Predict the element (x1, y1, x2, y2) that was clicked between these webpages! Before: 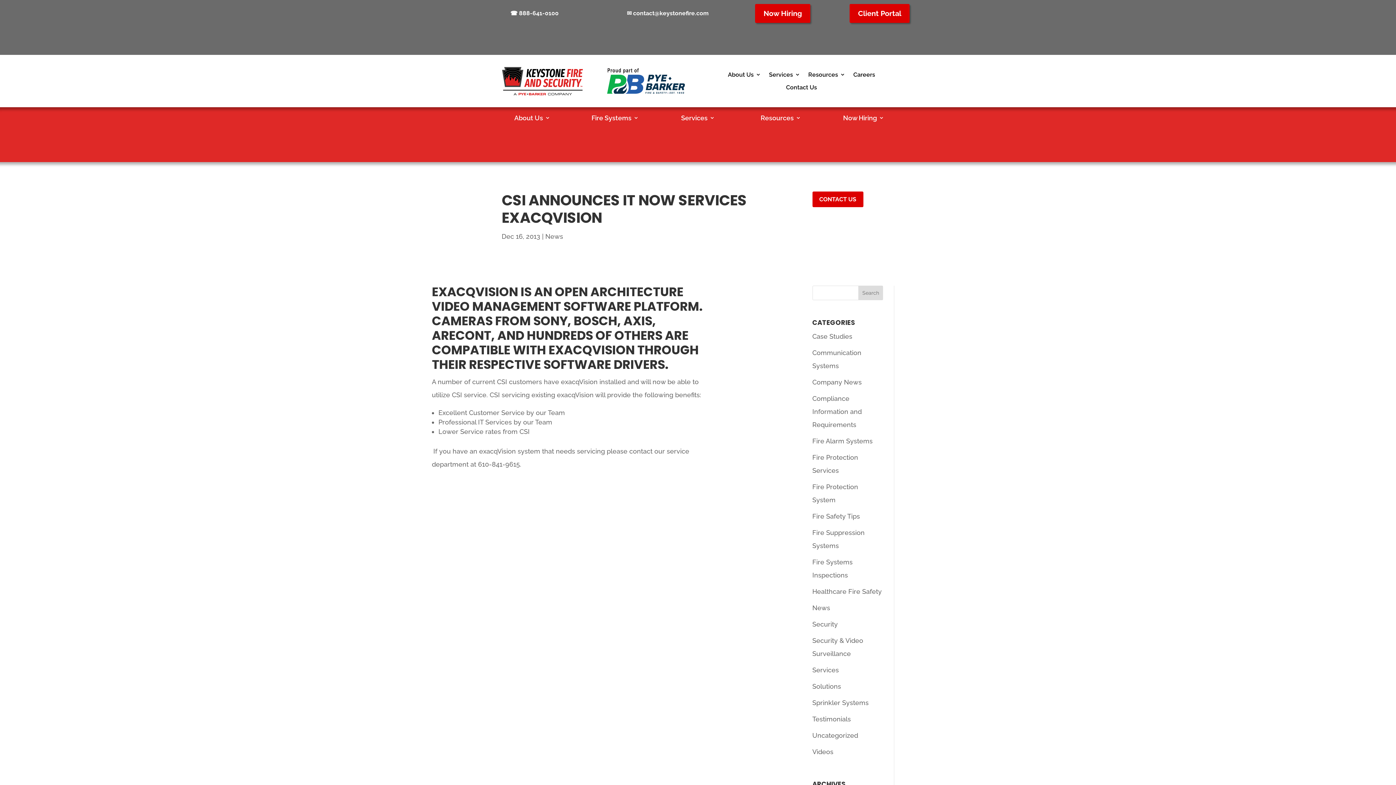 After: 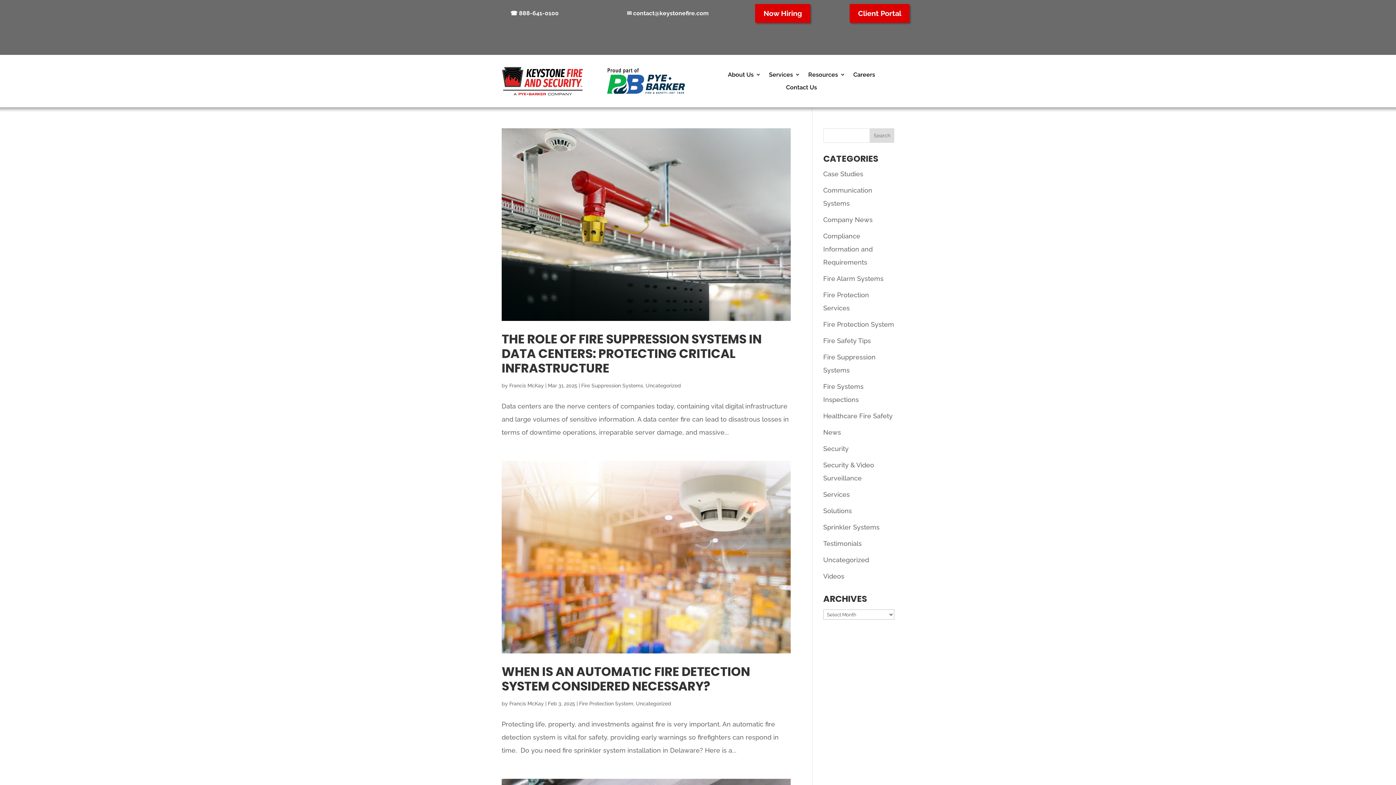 Action: bbox: (812, 731, 858, 739) label: Uncategorized